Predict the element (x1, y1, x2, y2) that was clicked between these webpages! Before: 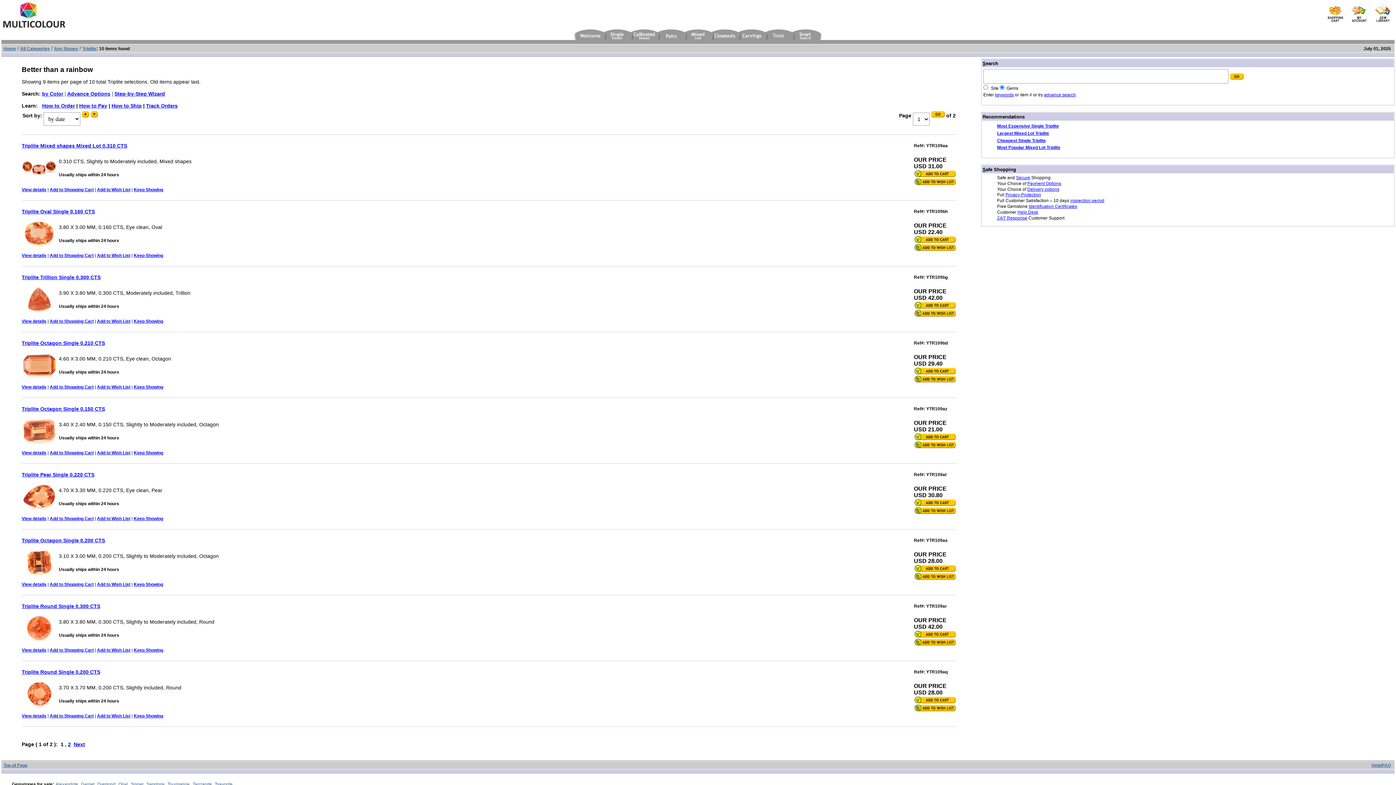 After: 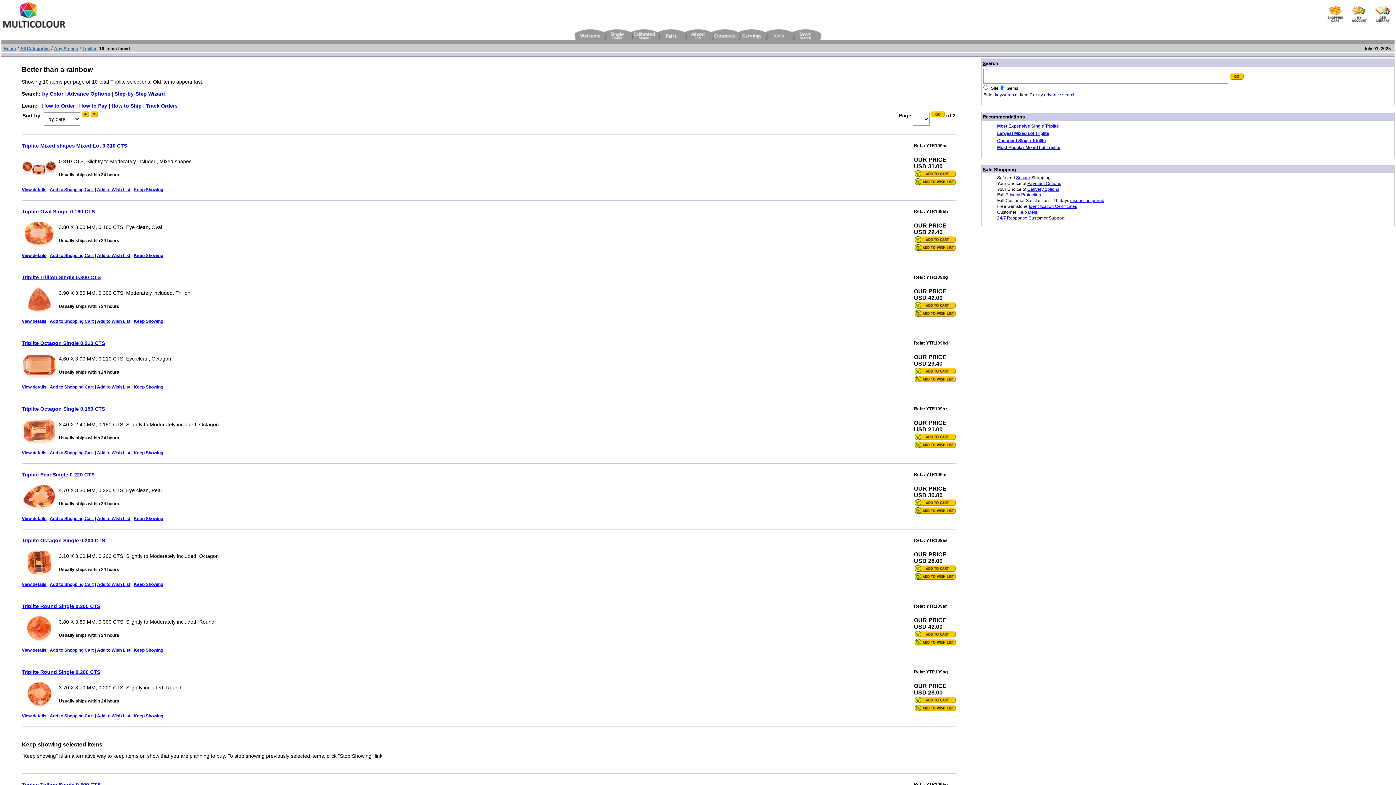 Action: label: Keep Showing bbox: (133, 318, 163, 323)